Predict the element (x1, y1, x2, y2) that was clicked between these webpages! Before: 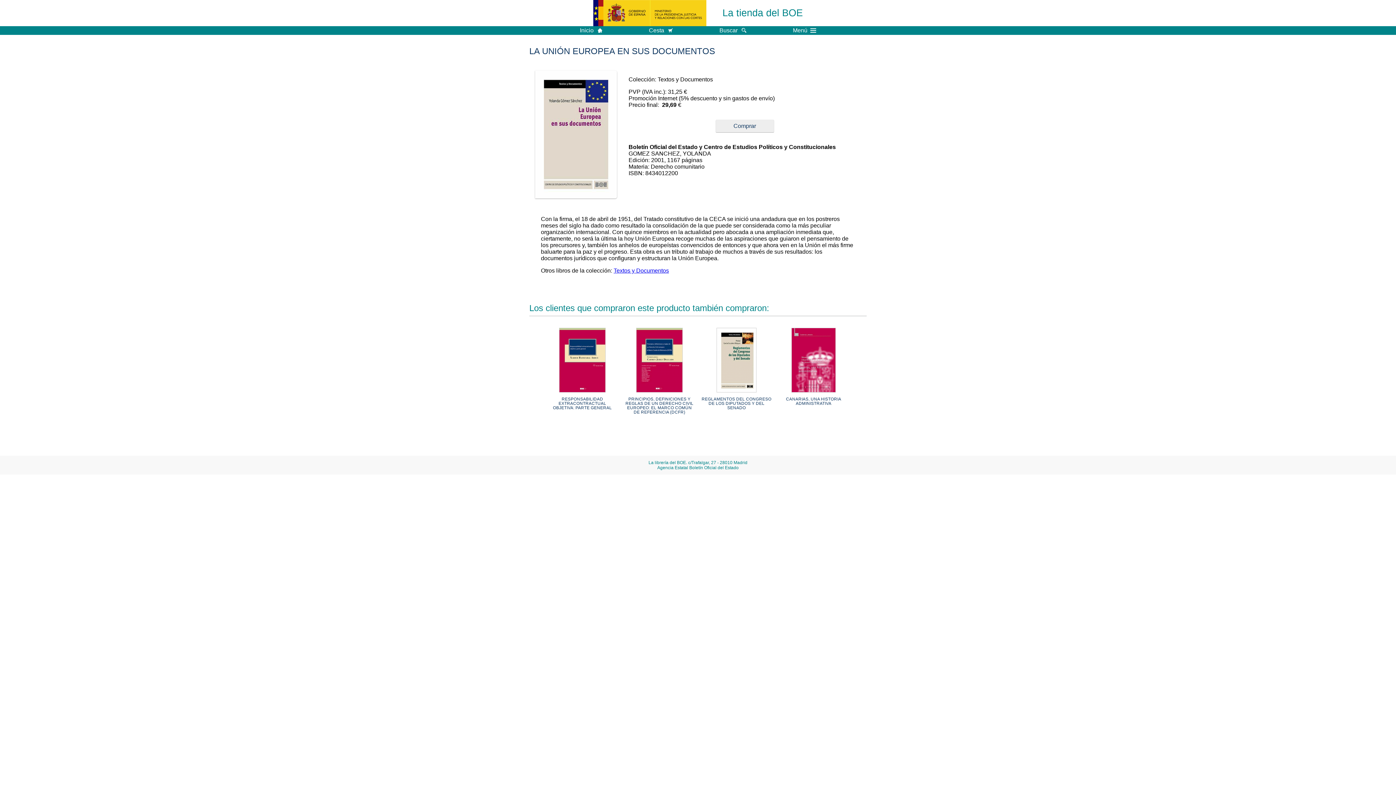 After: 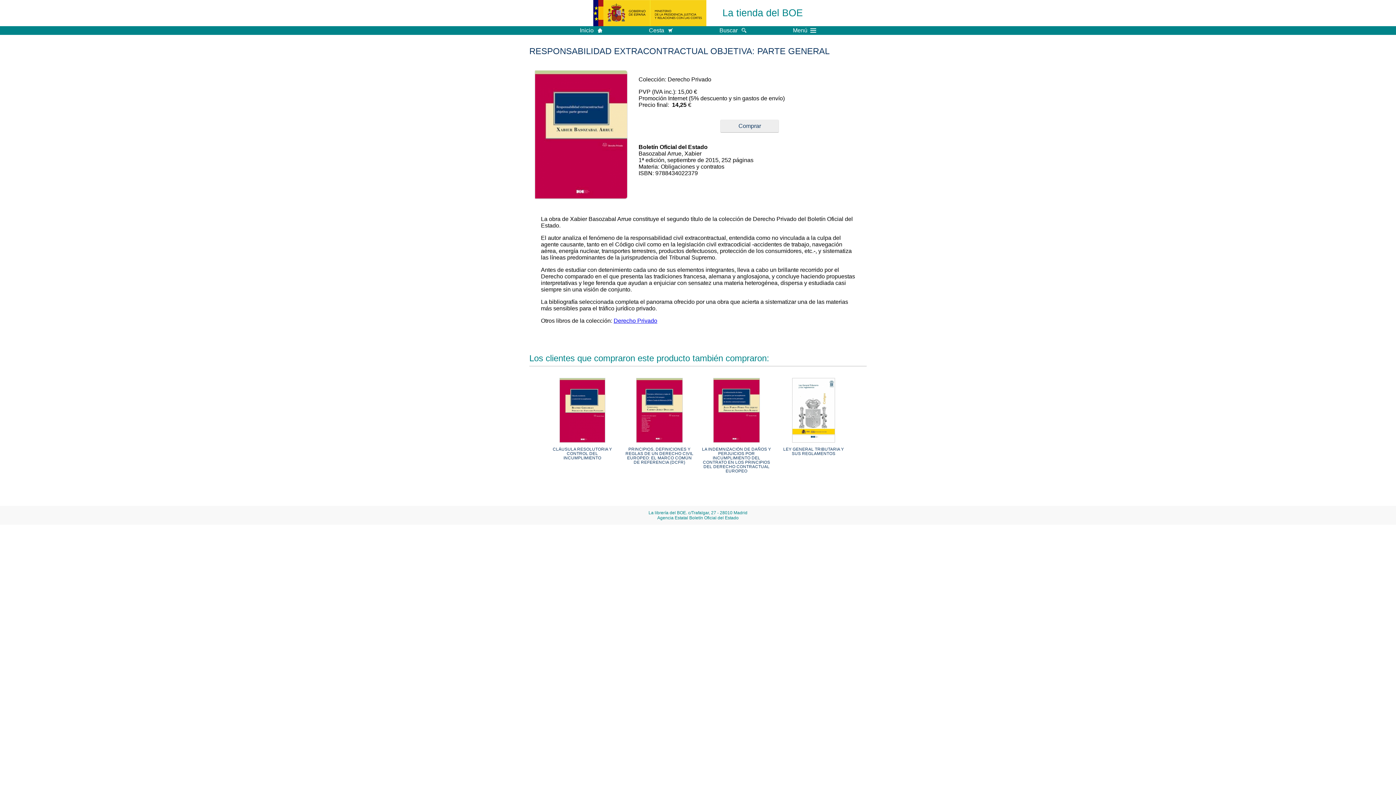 Action: label: RESPONSABILIDAD EXTRACONTRACTUAL OBJETIVA: PARTE GENERAL bbox: (553, 397, 612, 410)